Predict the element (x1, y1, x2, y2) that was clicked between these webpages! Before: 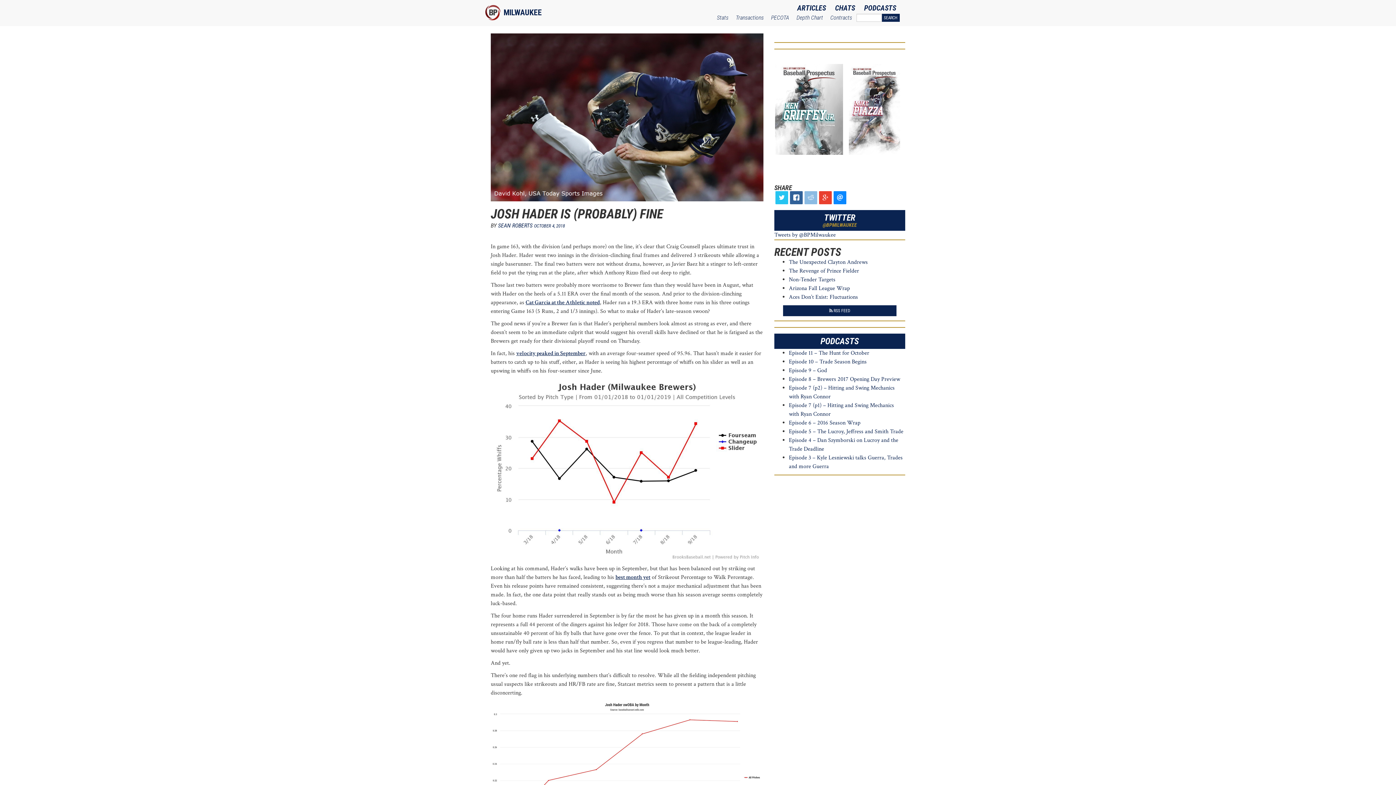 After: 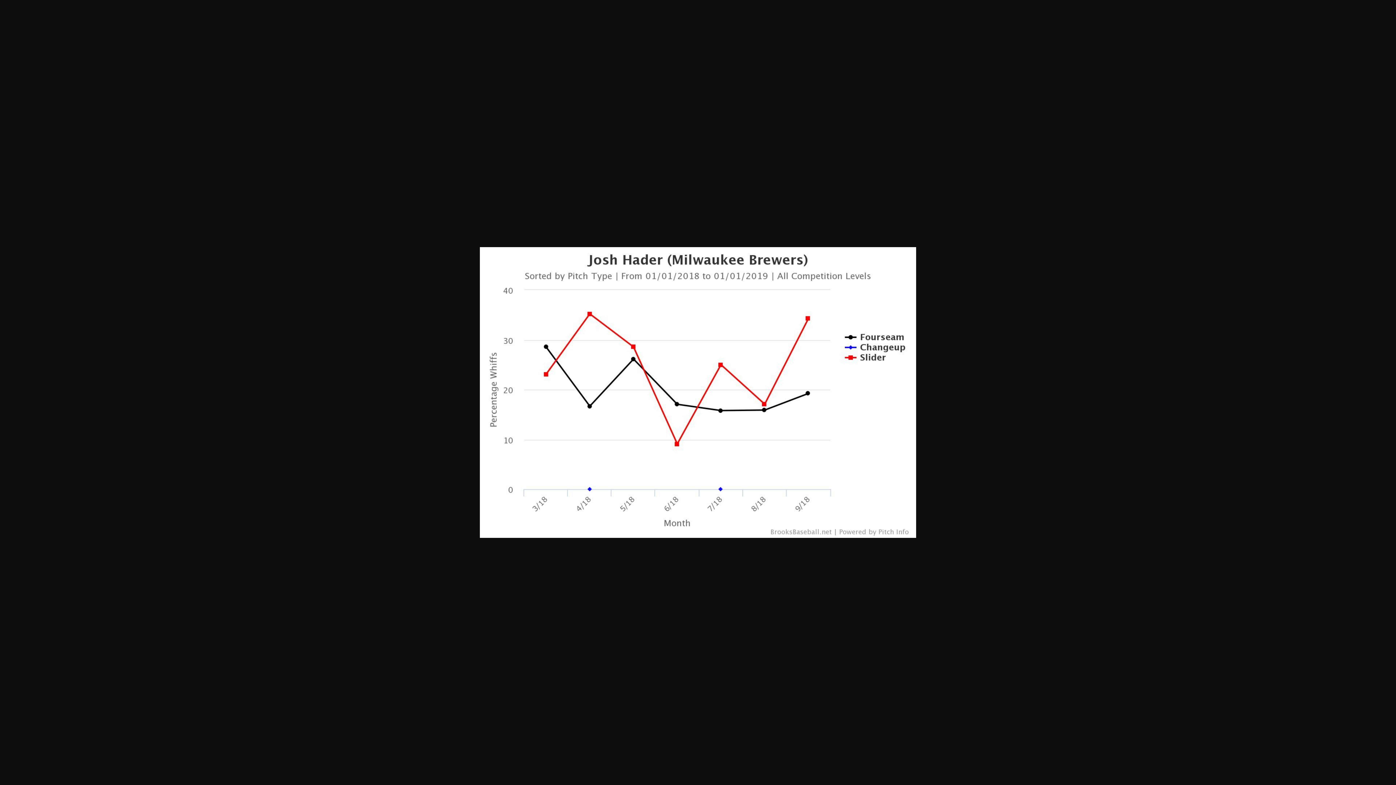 Action: bbox: (490, 466, 763, 473)